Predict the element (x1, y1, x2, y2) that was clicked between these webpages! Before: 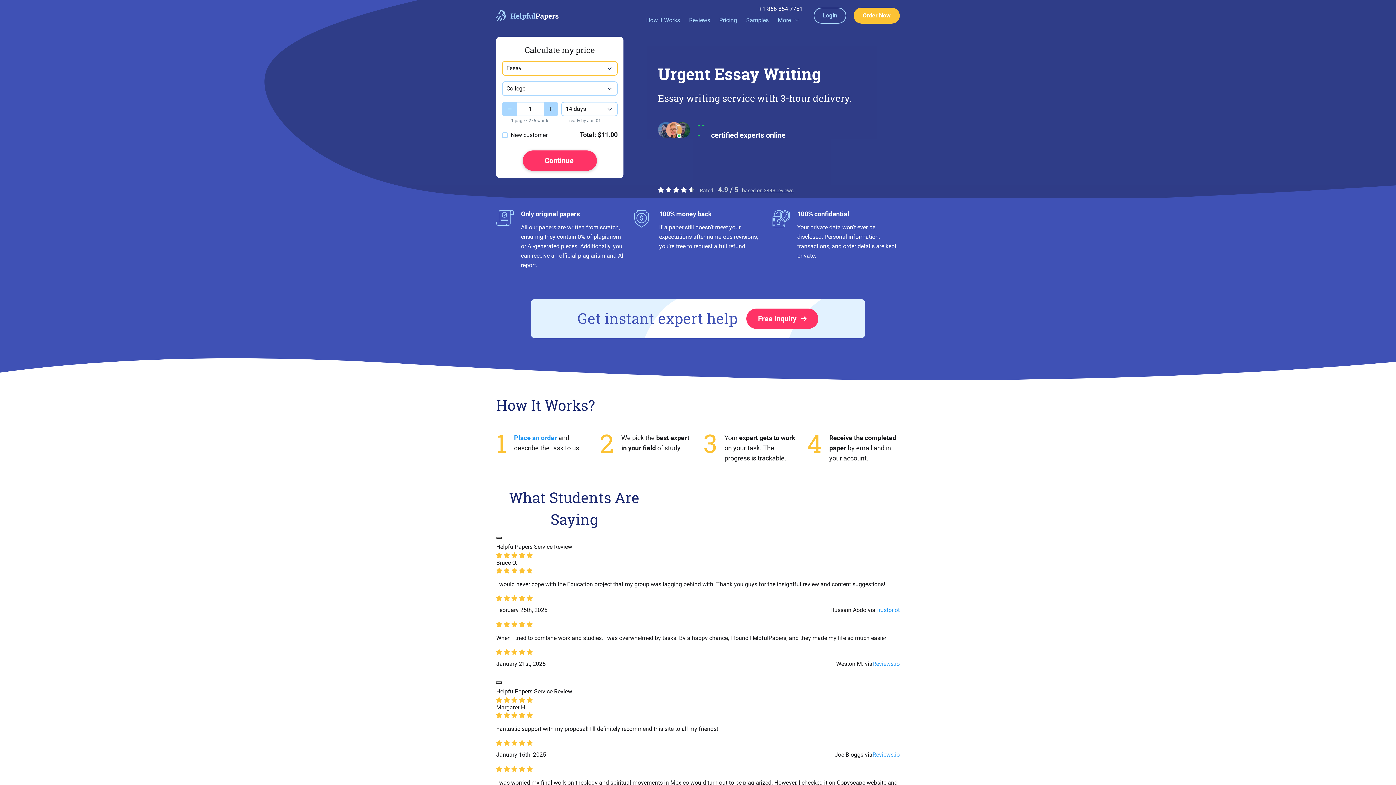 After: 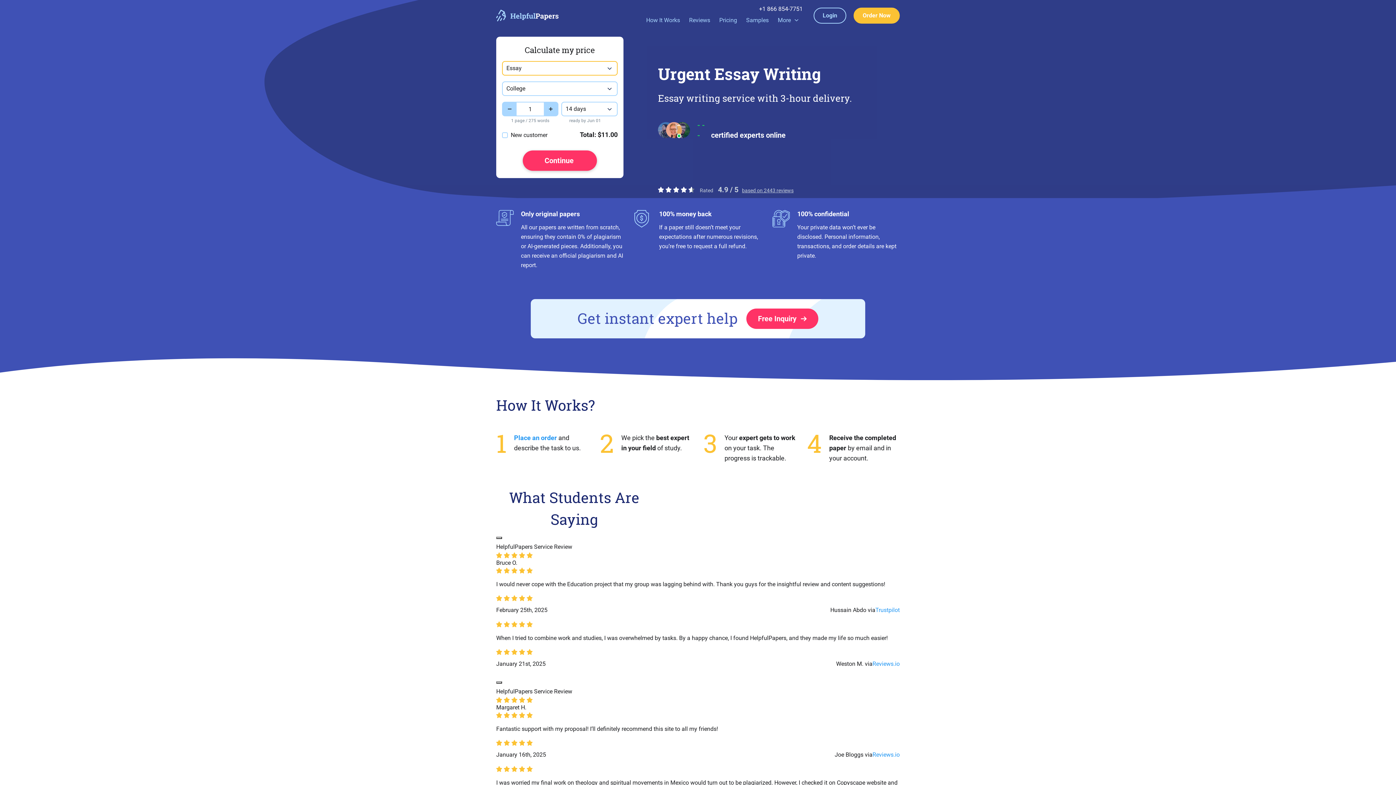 Action: bbox: (496, 681, 502, 684) label: Play